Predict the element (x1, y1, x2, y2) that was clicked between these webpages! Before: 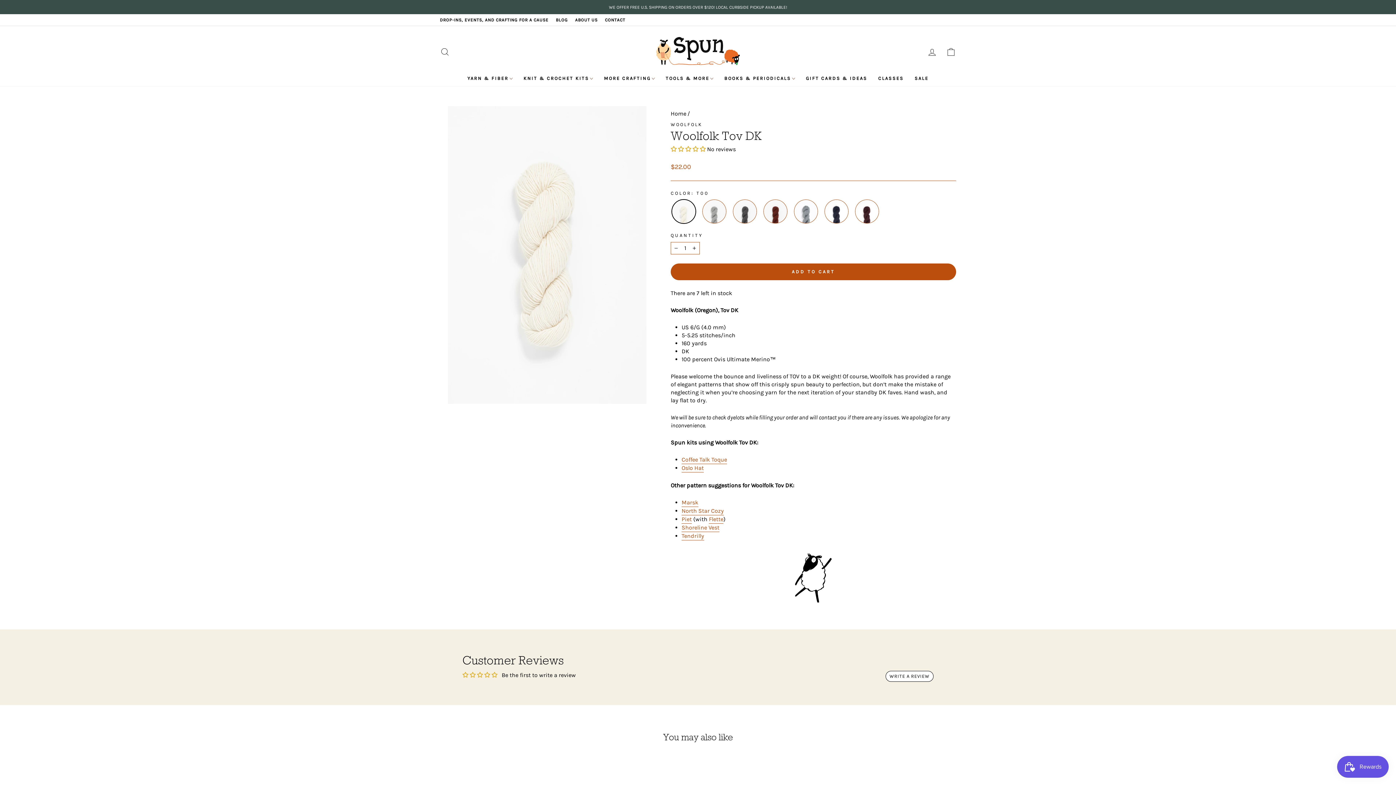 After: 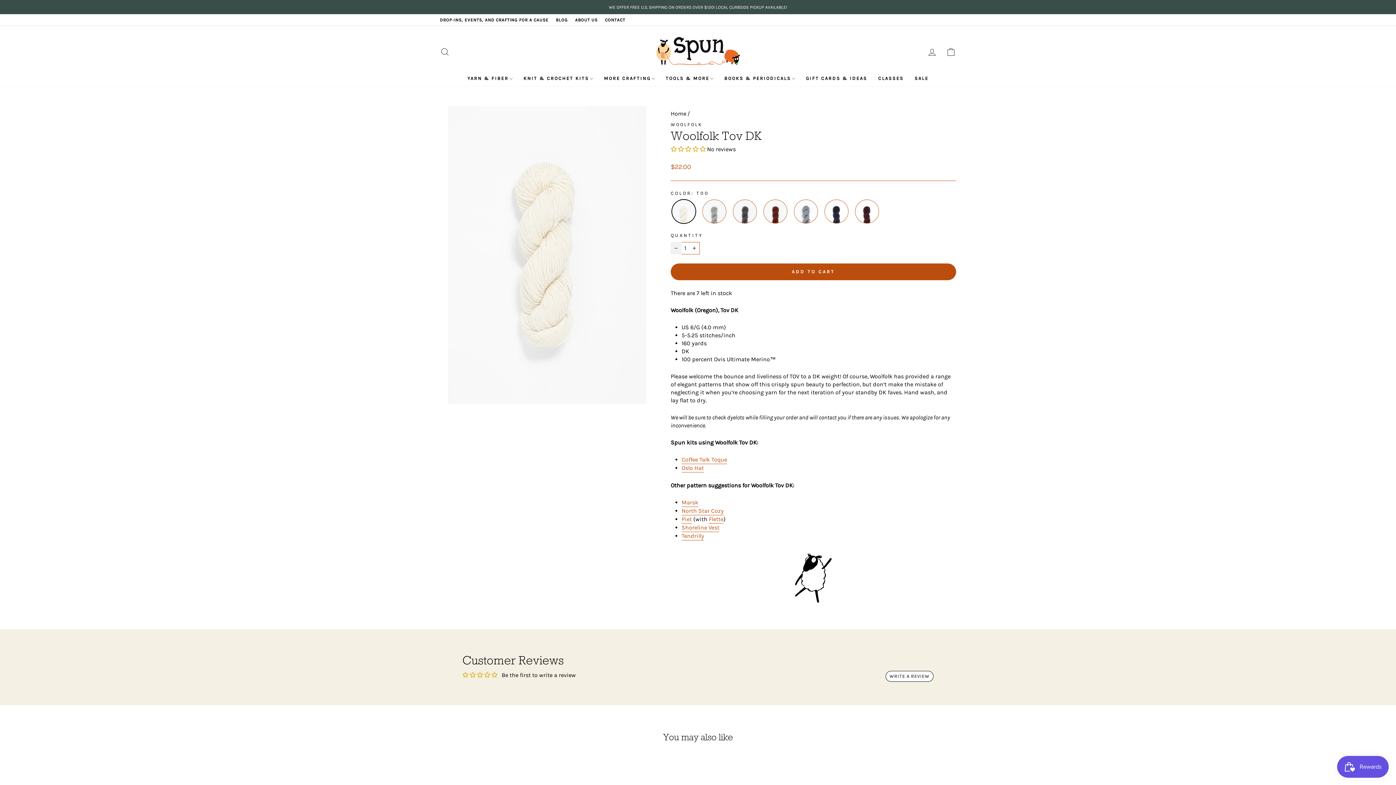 Action: label: Reduce item quantity by one bbox: (670, 242, 681, 254)